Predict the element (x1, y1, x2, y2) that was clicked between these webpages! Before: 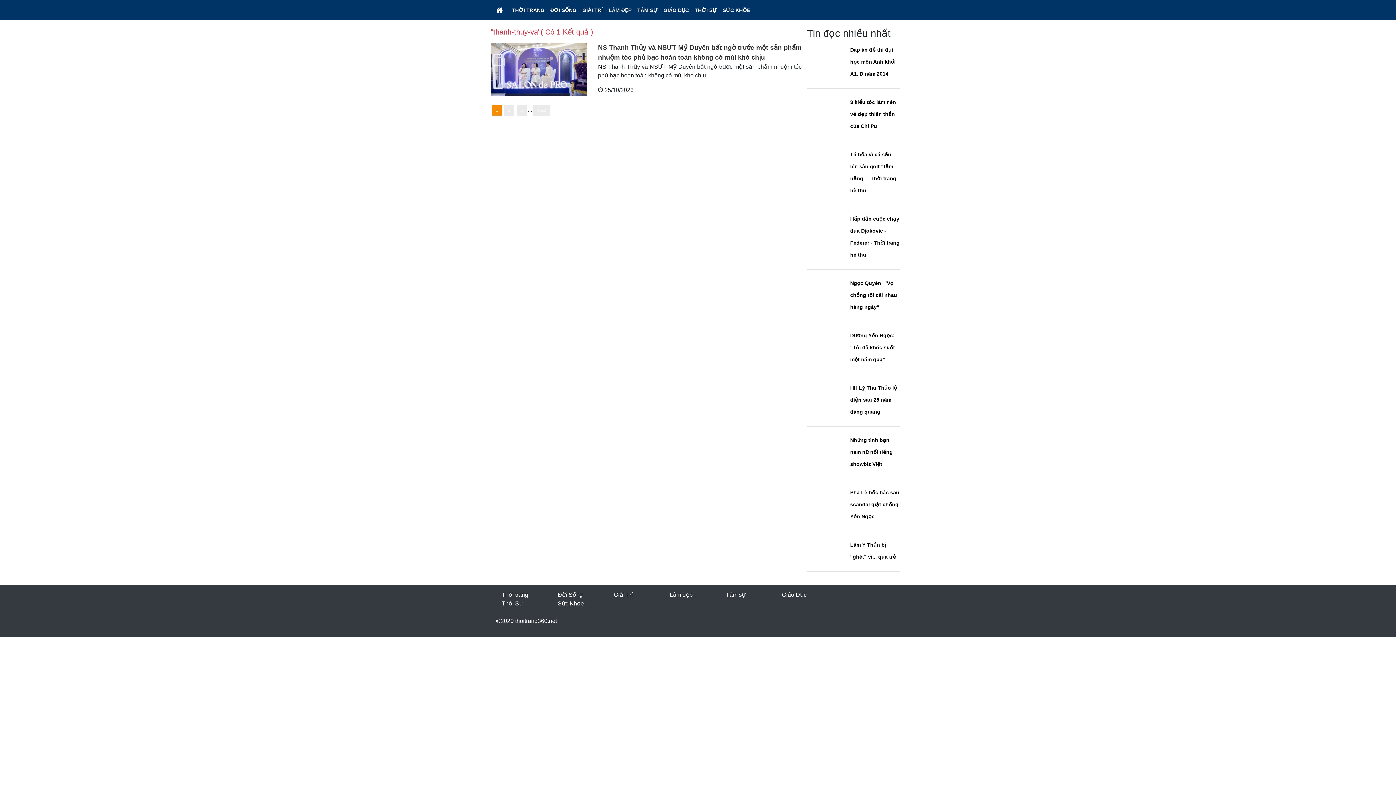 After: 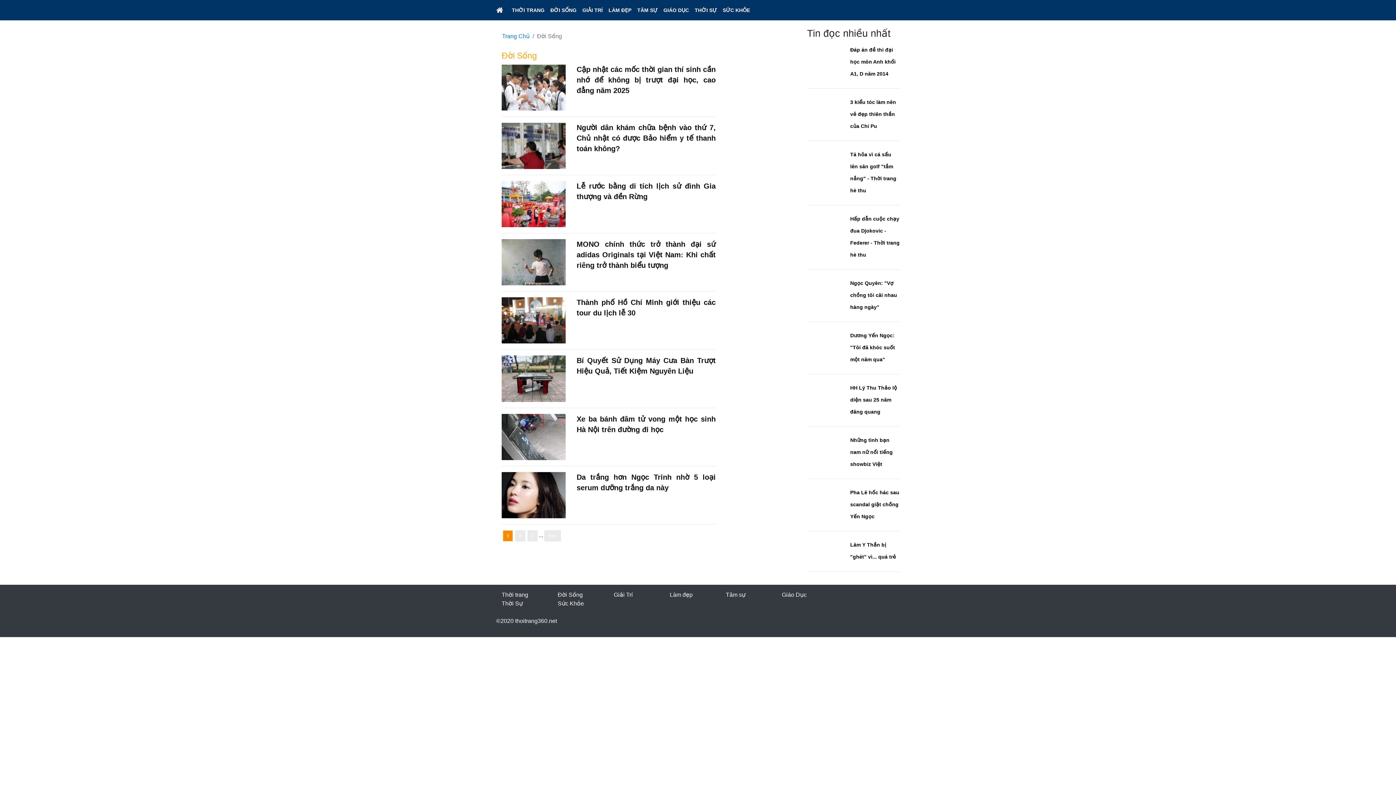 Action: bbox: (557, 592, 582, 598) label: Đời Sống